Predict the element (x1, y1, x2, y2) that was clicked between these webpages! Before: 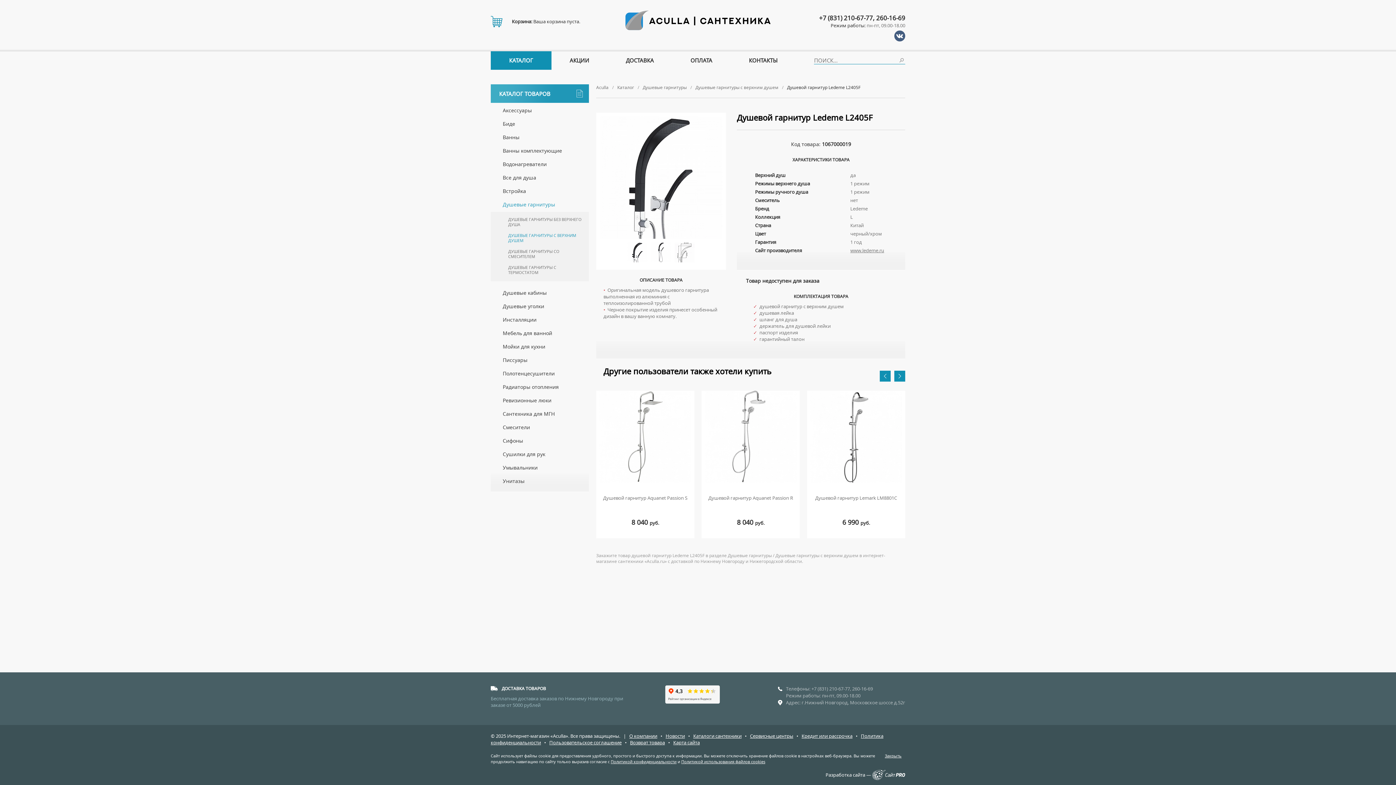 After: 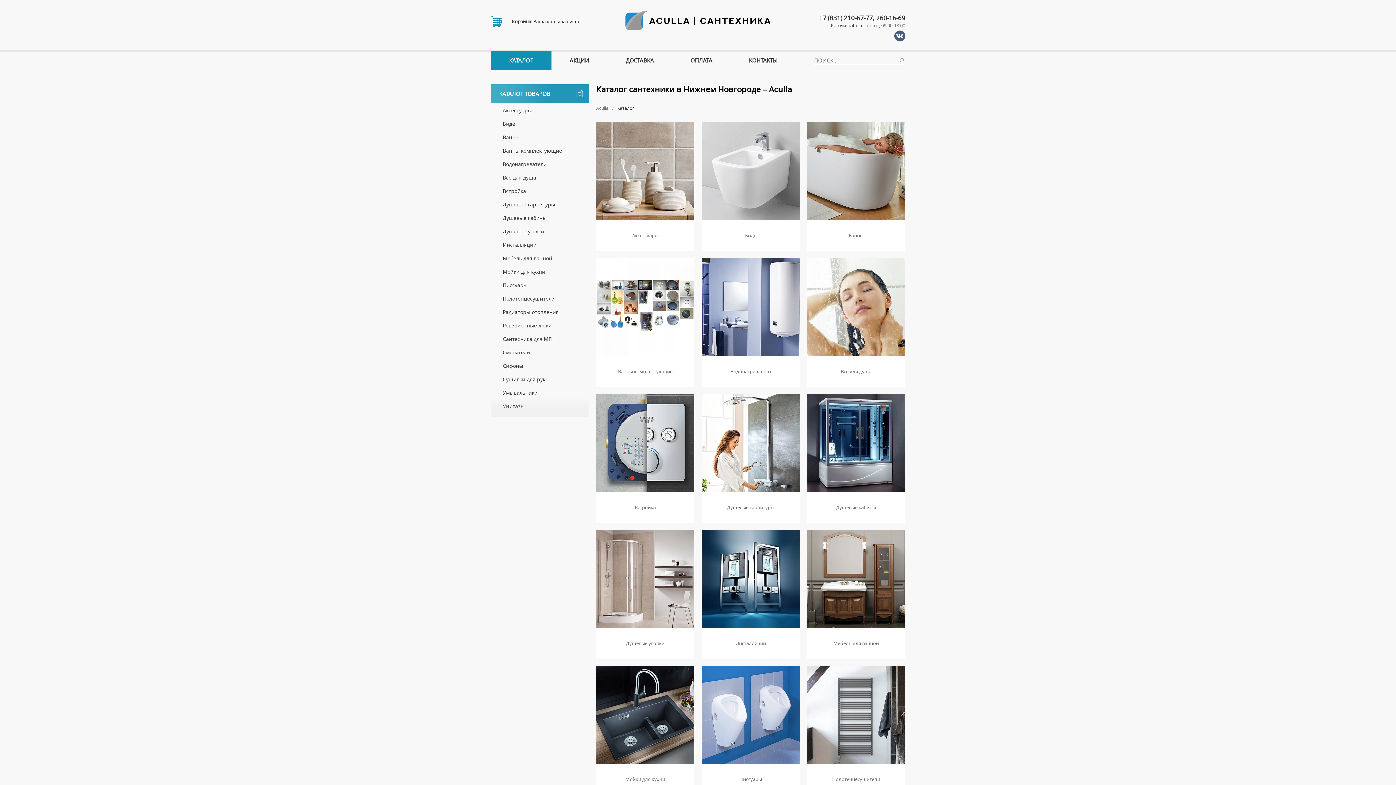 Action: bbox: (617, 84, 634, 90) label: Каталог